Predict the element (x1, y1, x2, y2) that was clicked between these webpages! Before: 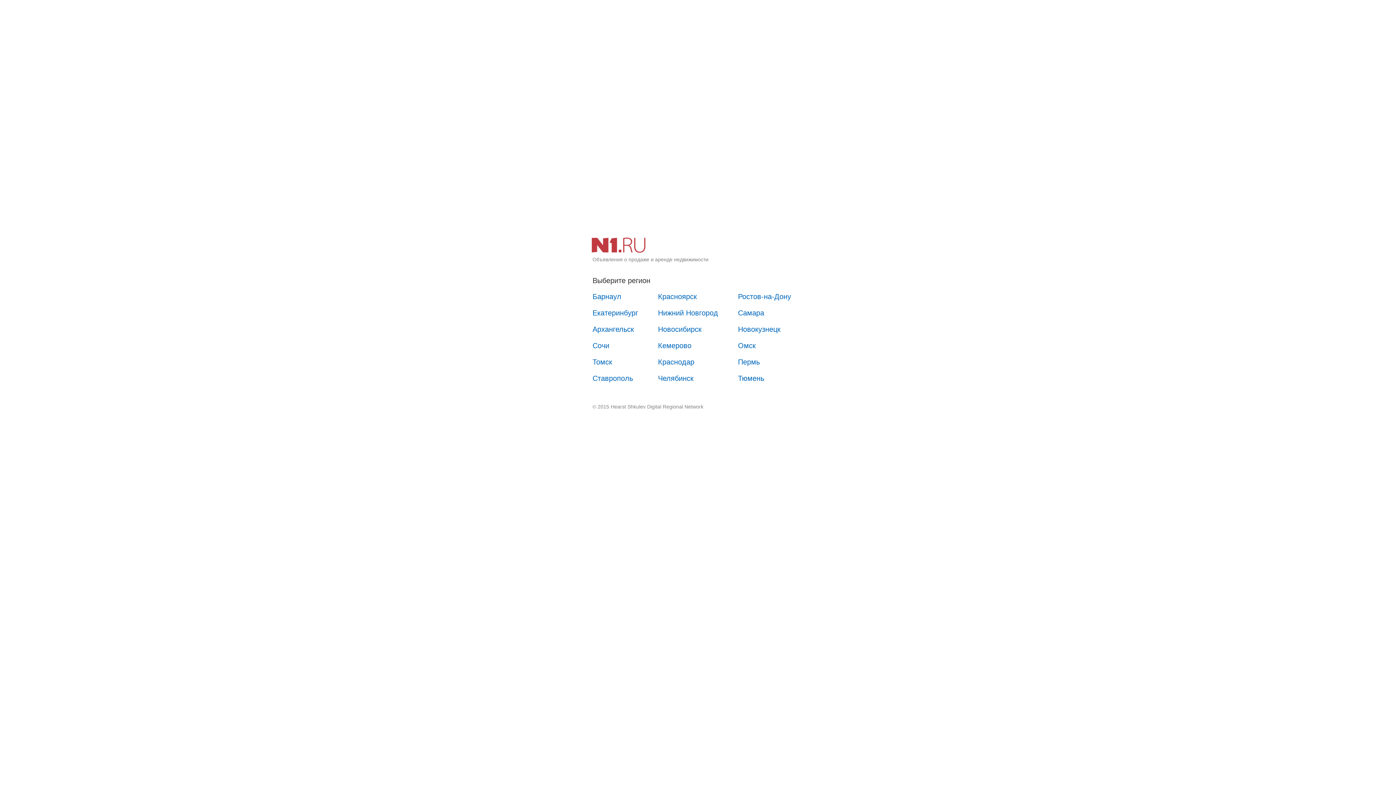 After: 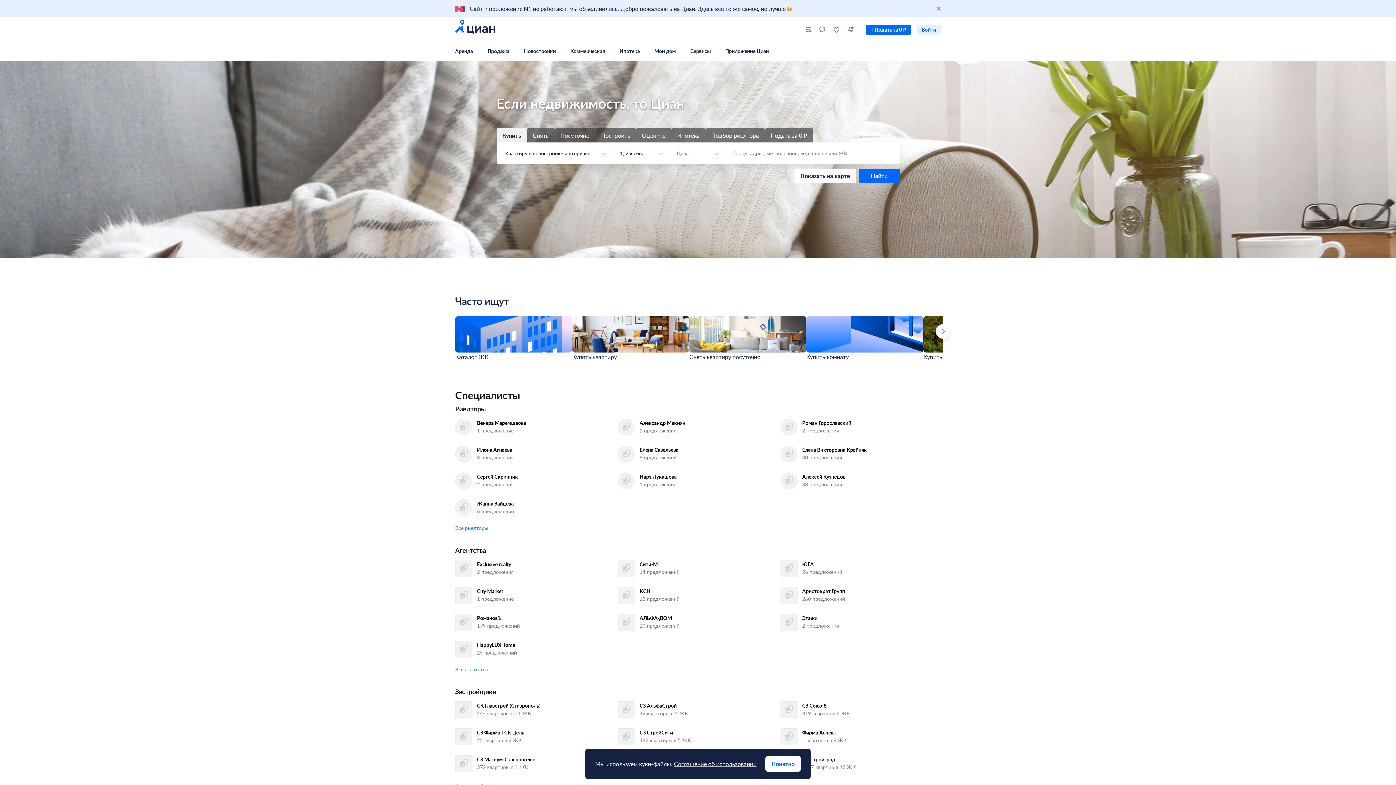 Action: label: Ставрополь bbox: (585, 371, 640, 386)